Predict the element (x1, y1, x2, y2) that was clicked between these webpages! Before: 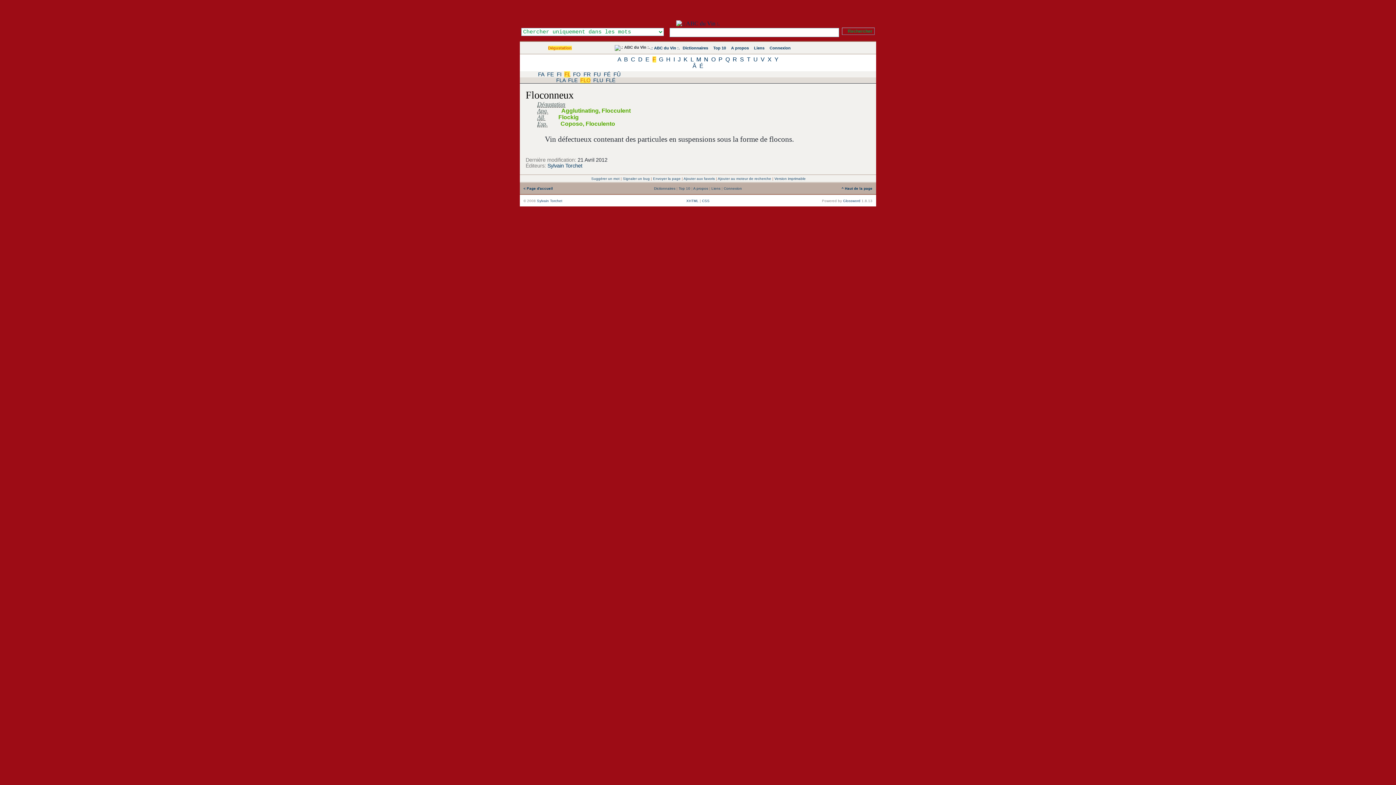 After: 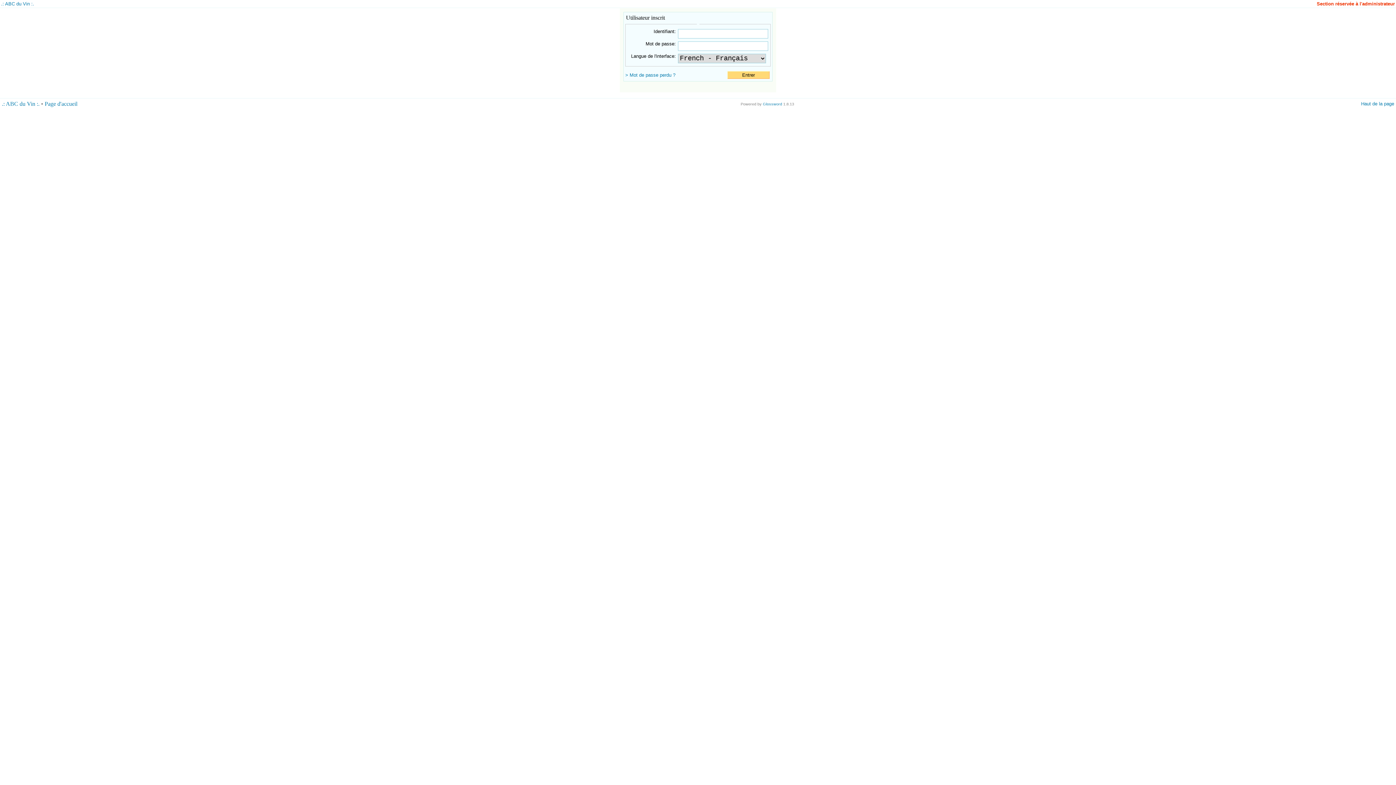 Action: bbox: (769, 45, 790, 50) label: Connexion